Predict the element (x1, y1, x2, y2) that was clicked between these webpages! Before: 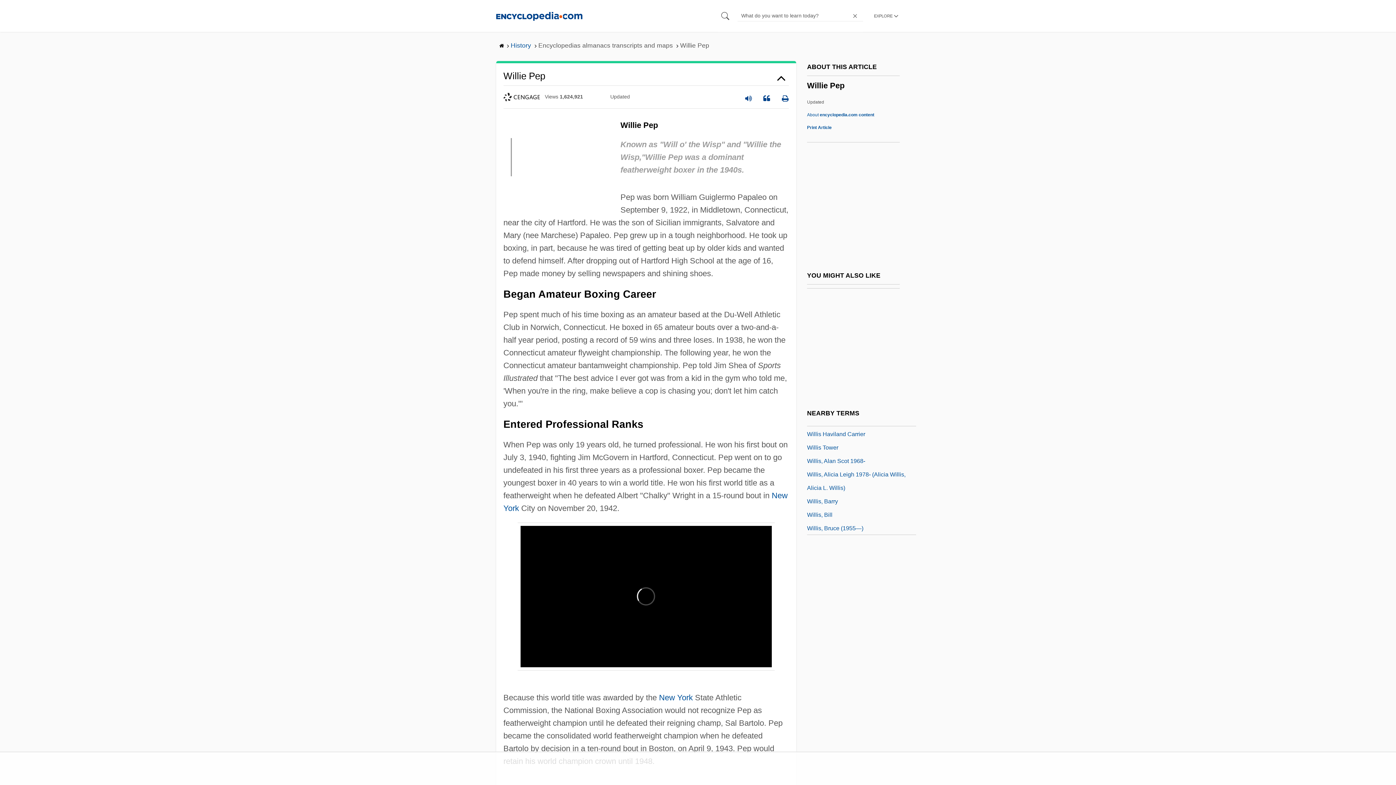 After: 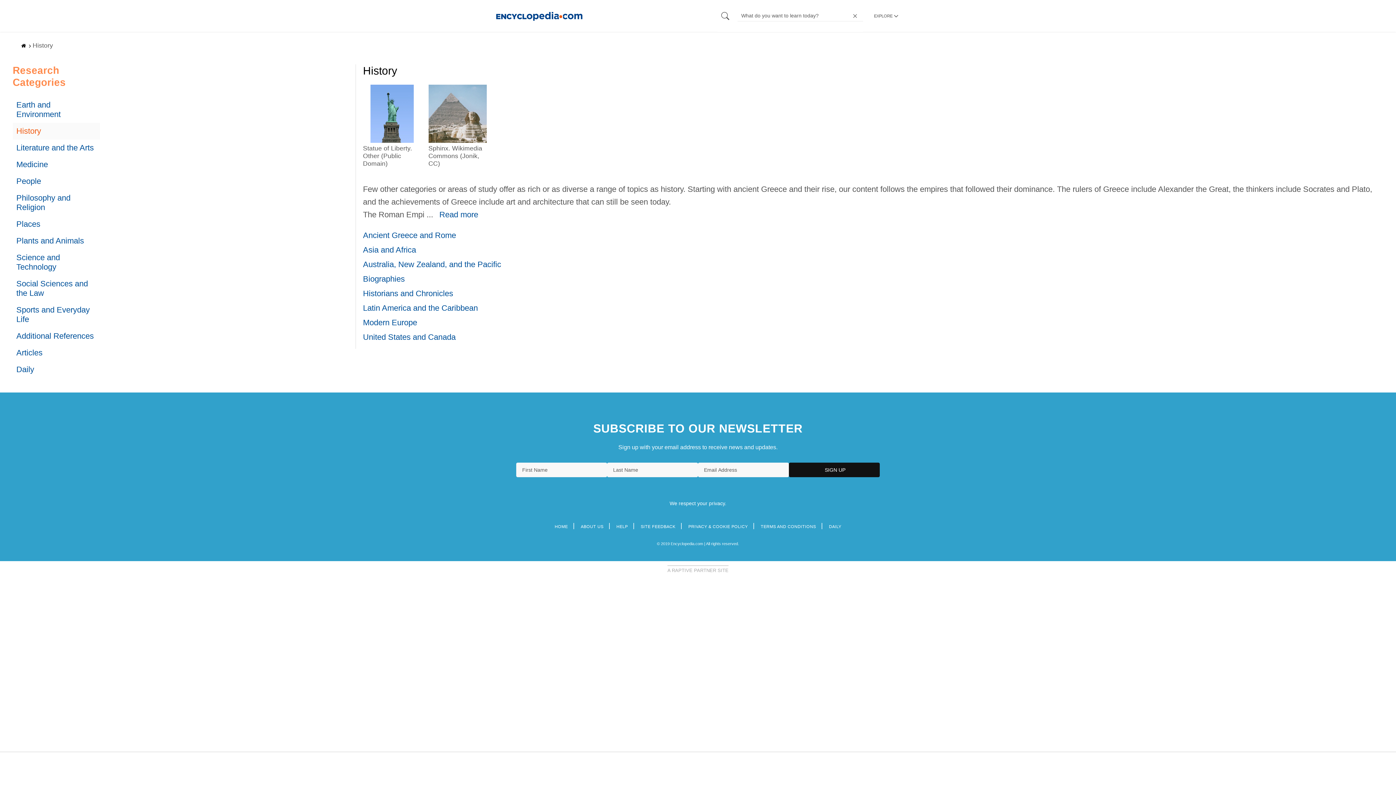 Action: bbox: (510, 41, 533, 49) label: History 